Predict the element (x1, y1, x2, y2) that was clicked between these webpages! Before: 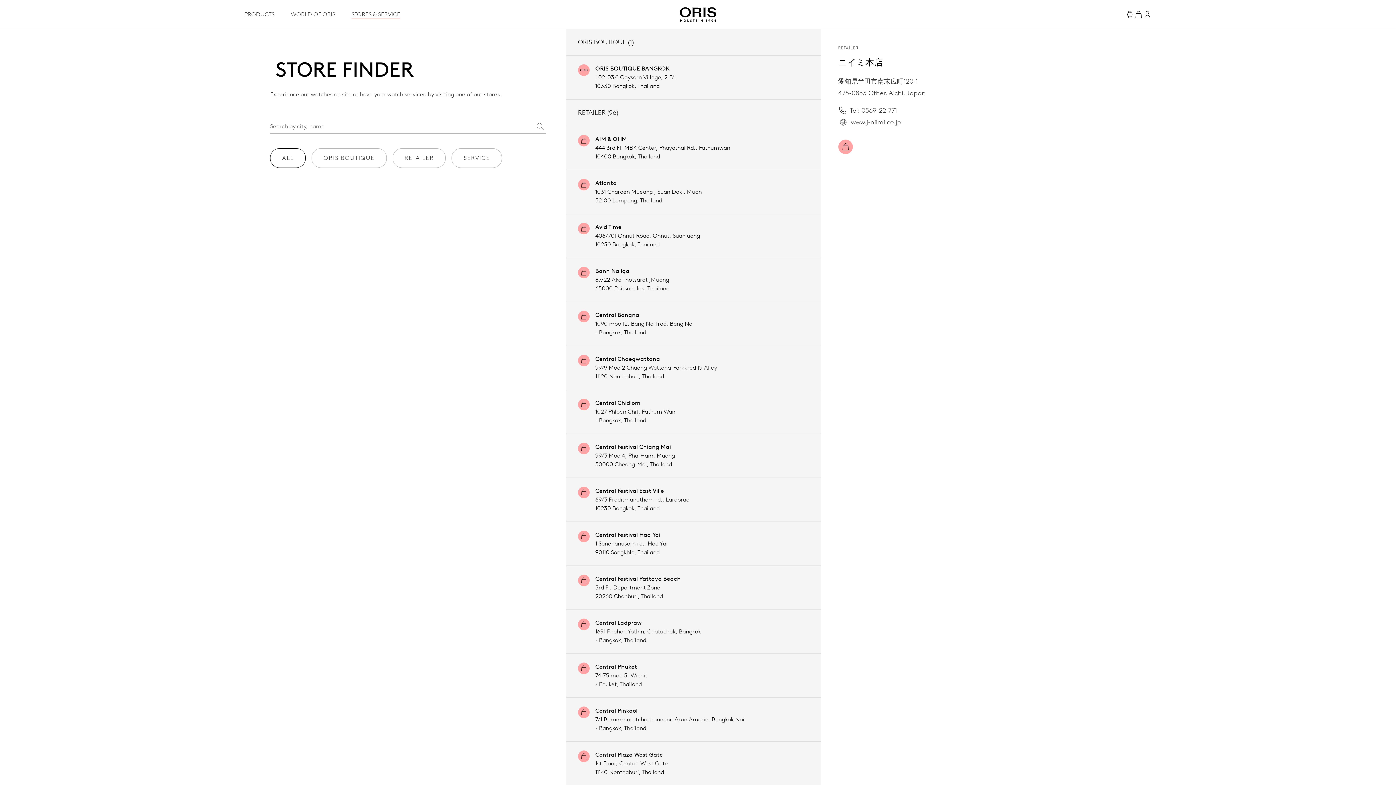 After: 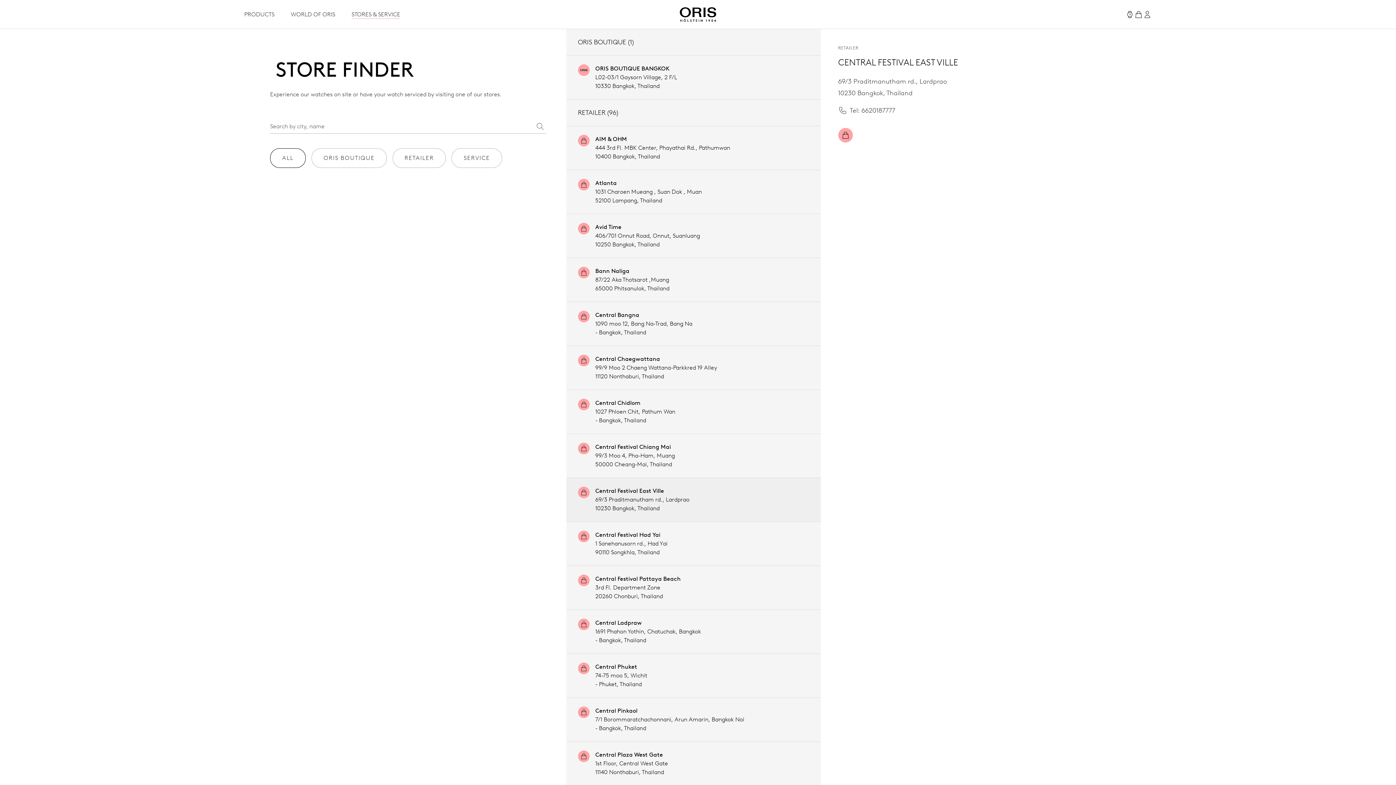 Action: bbox: (566, 477, 820, 521) label: Central Festival East Ville
69/3 Praditmanutham rd., Lardprao
10230 Bangkok, Thailand